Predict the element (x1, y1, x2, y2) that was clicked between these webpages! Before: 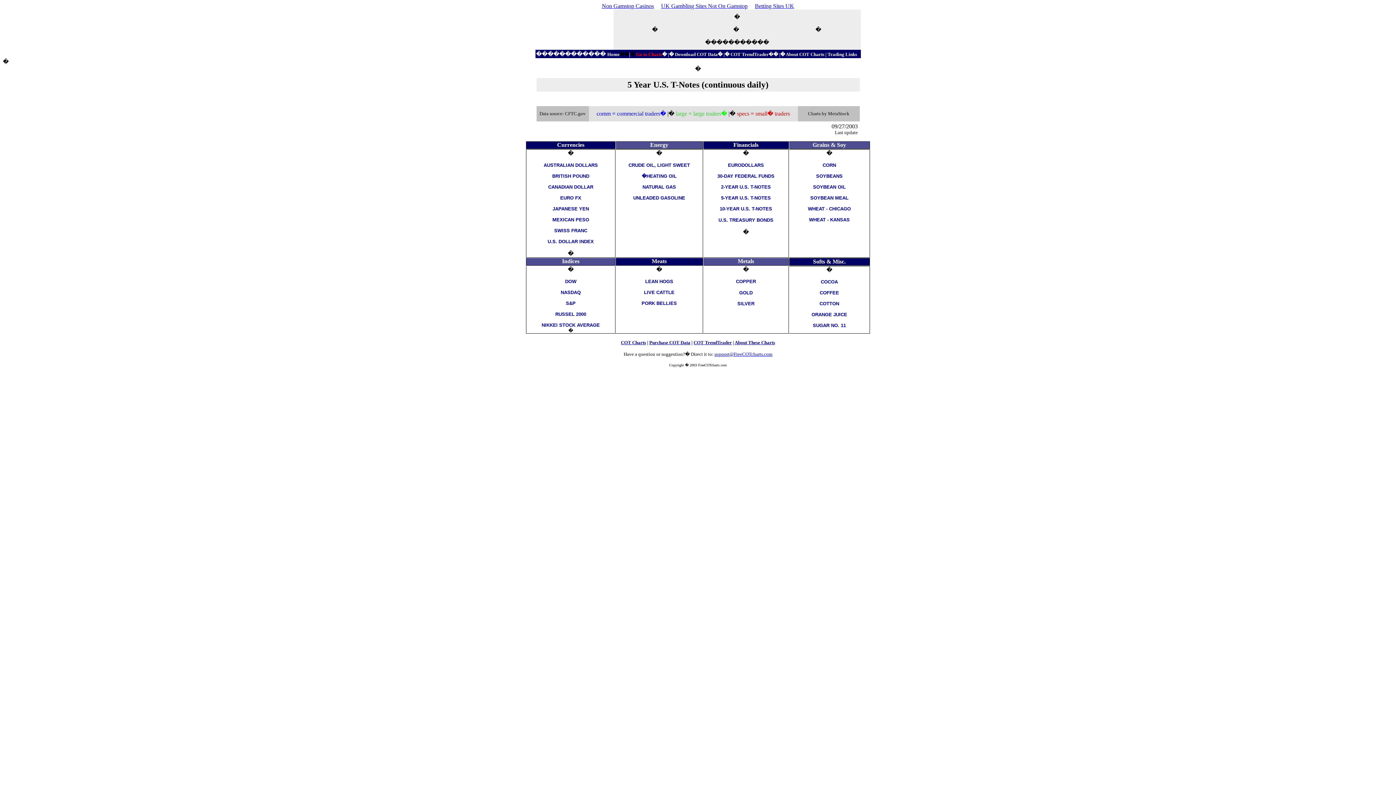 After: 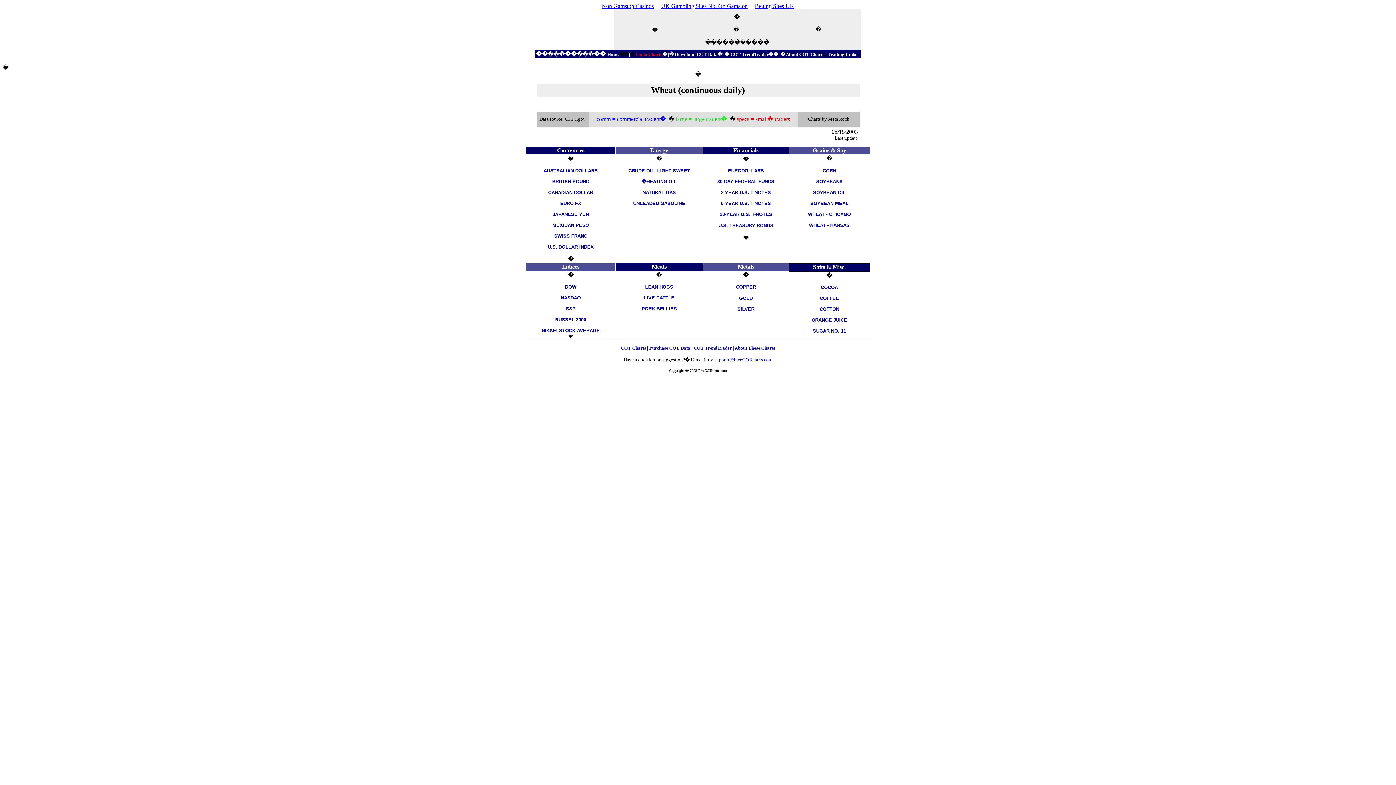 Action: label: WHEAT - CHICAGO bbox: (808, 206, 851, 211)